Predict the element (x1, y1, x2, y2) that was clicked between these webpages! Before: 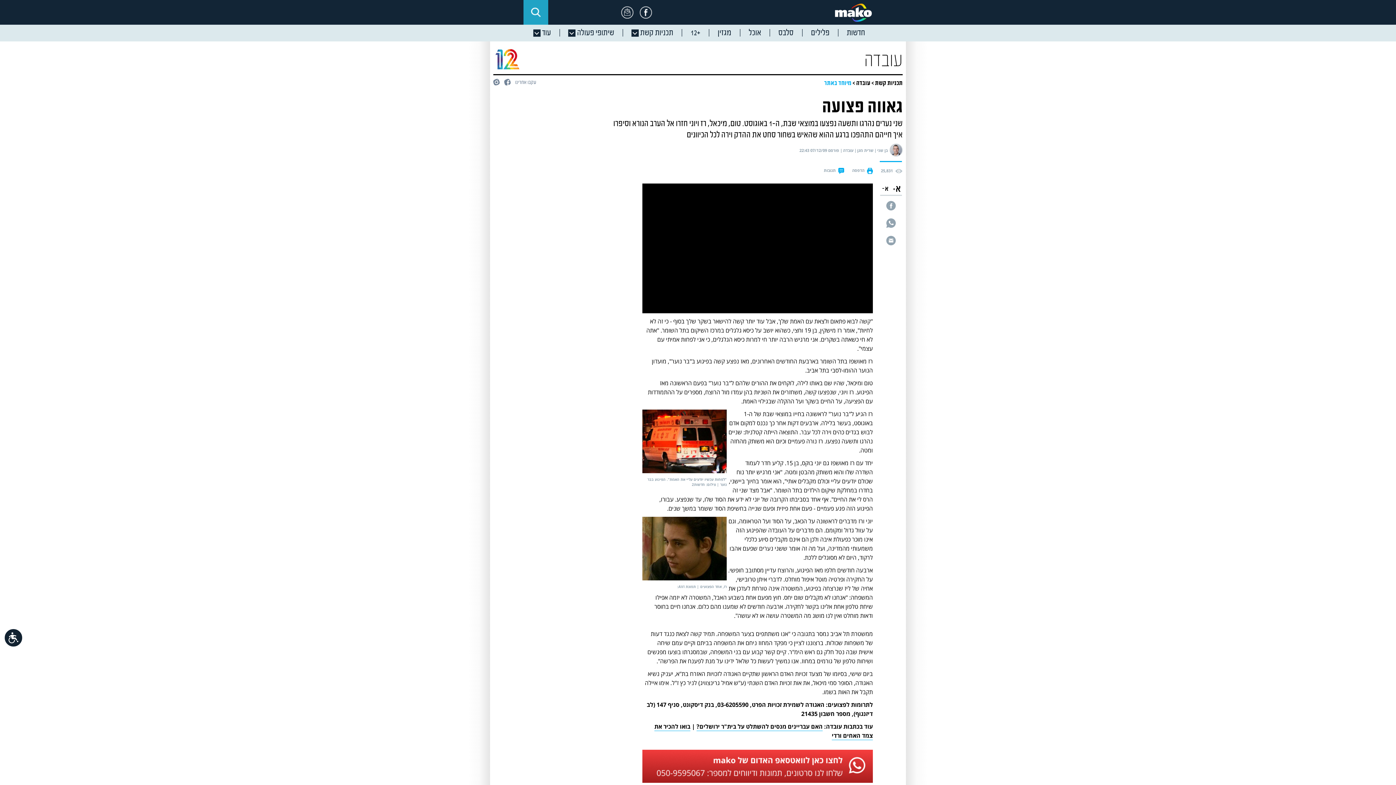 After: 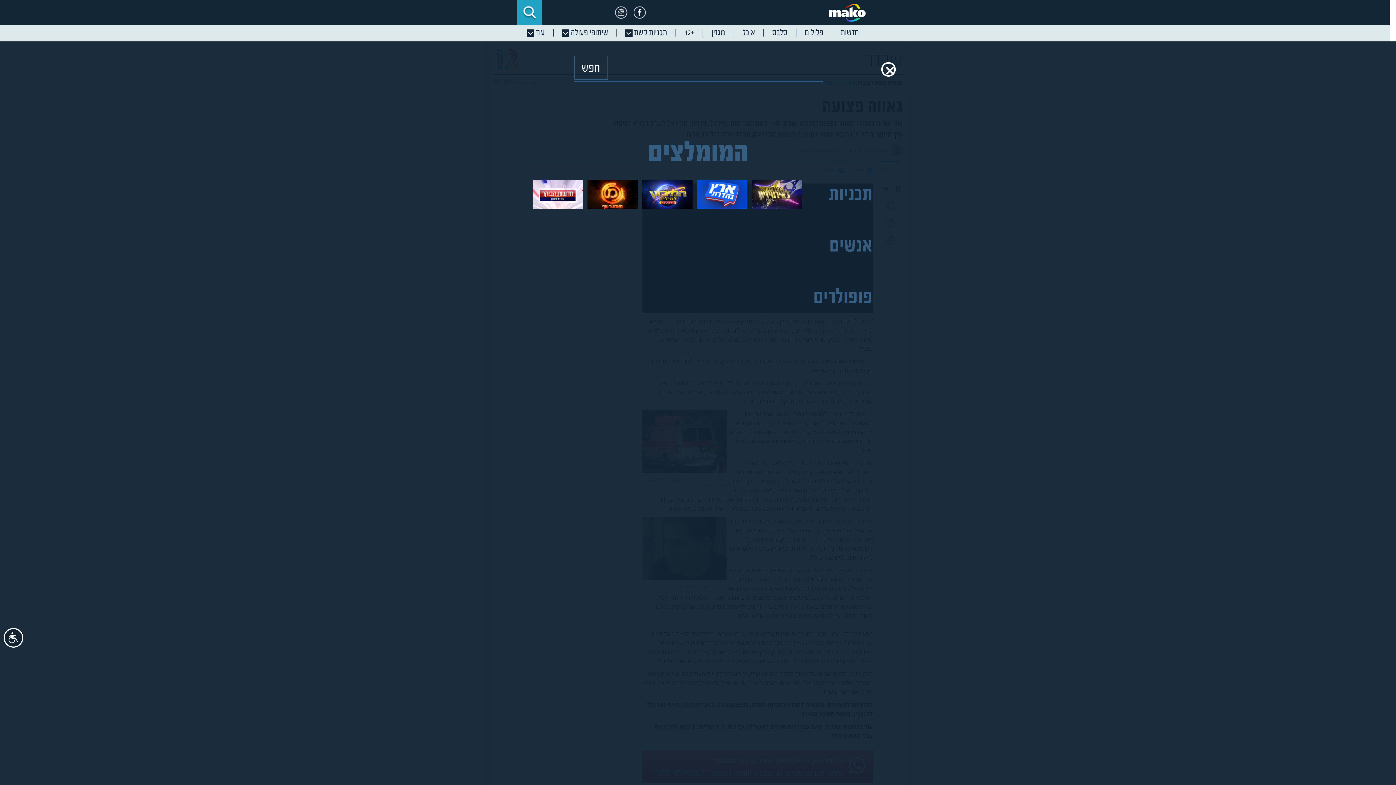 Action: bbox: (523, 0, 548, 24)